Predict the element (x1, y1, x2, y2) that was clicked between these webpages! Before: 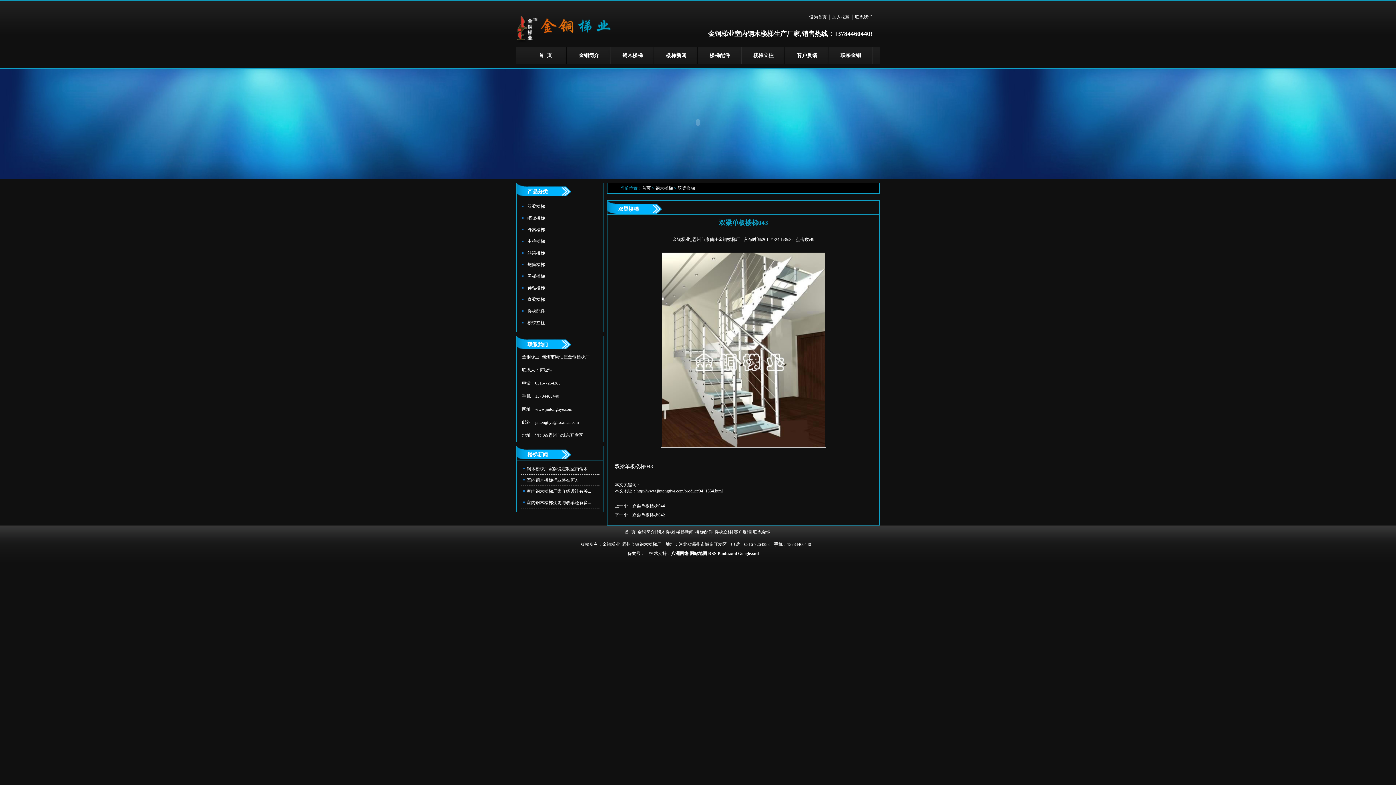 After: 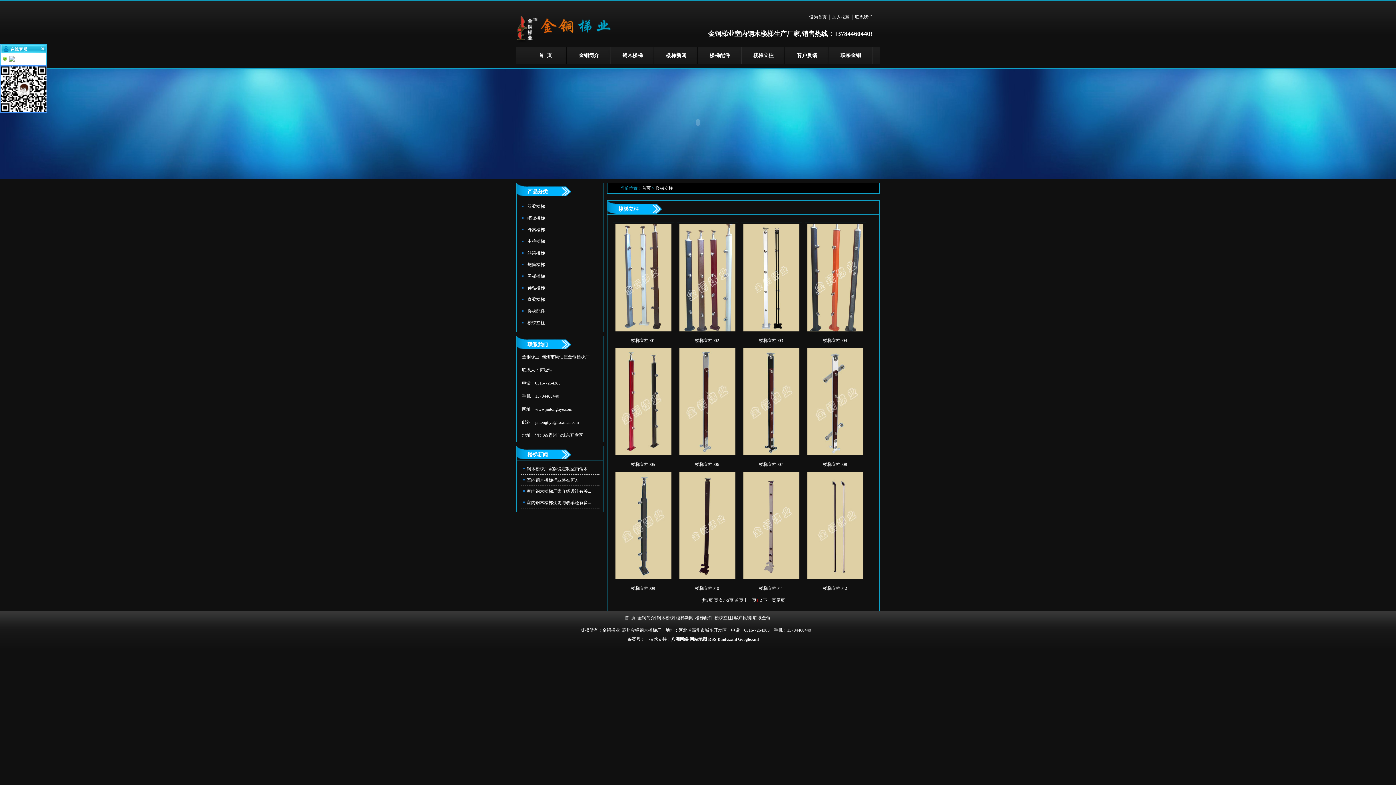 Action: bbox: (714, 529, 732, 534) label: 楼梯立柱